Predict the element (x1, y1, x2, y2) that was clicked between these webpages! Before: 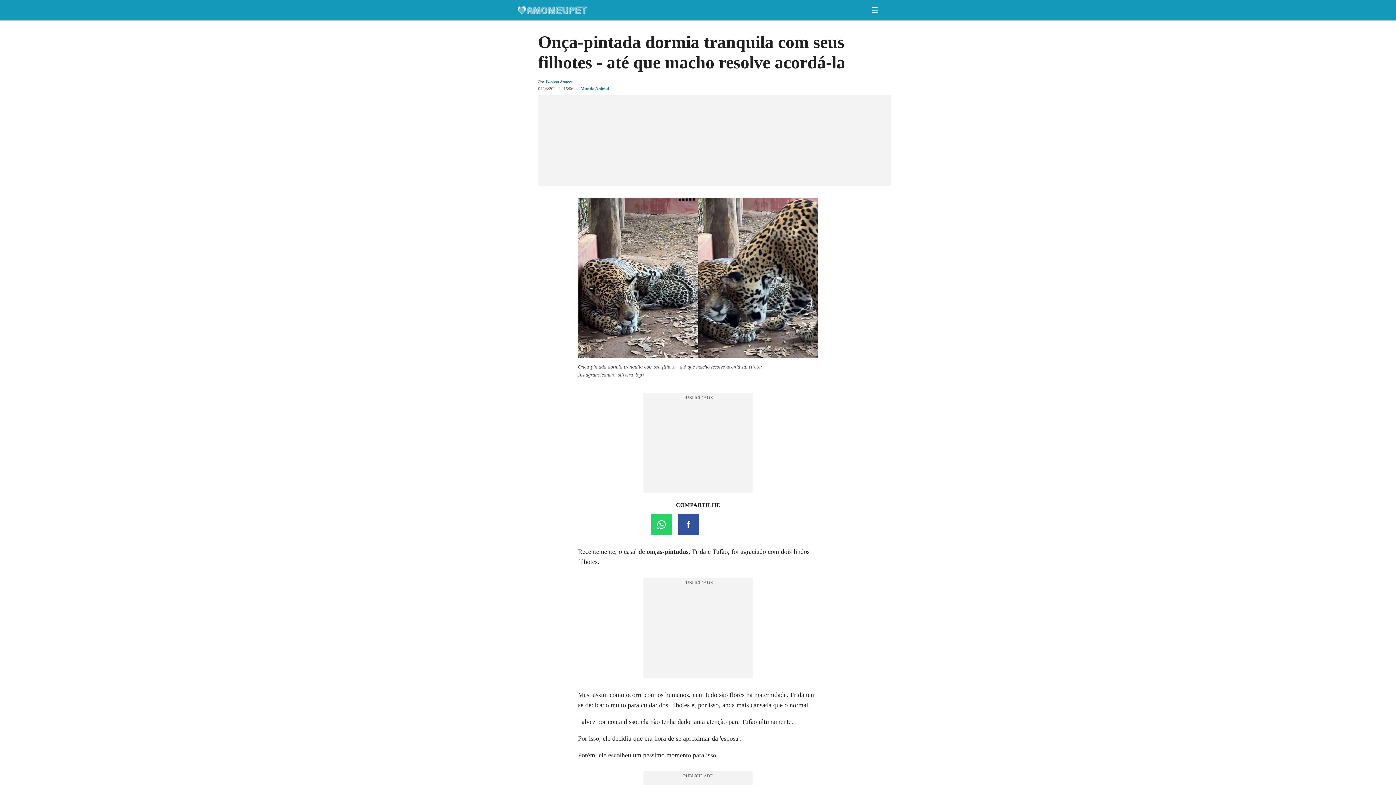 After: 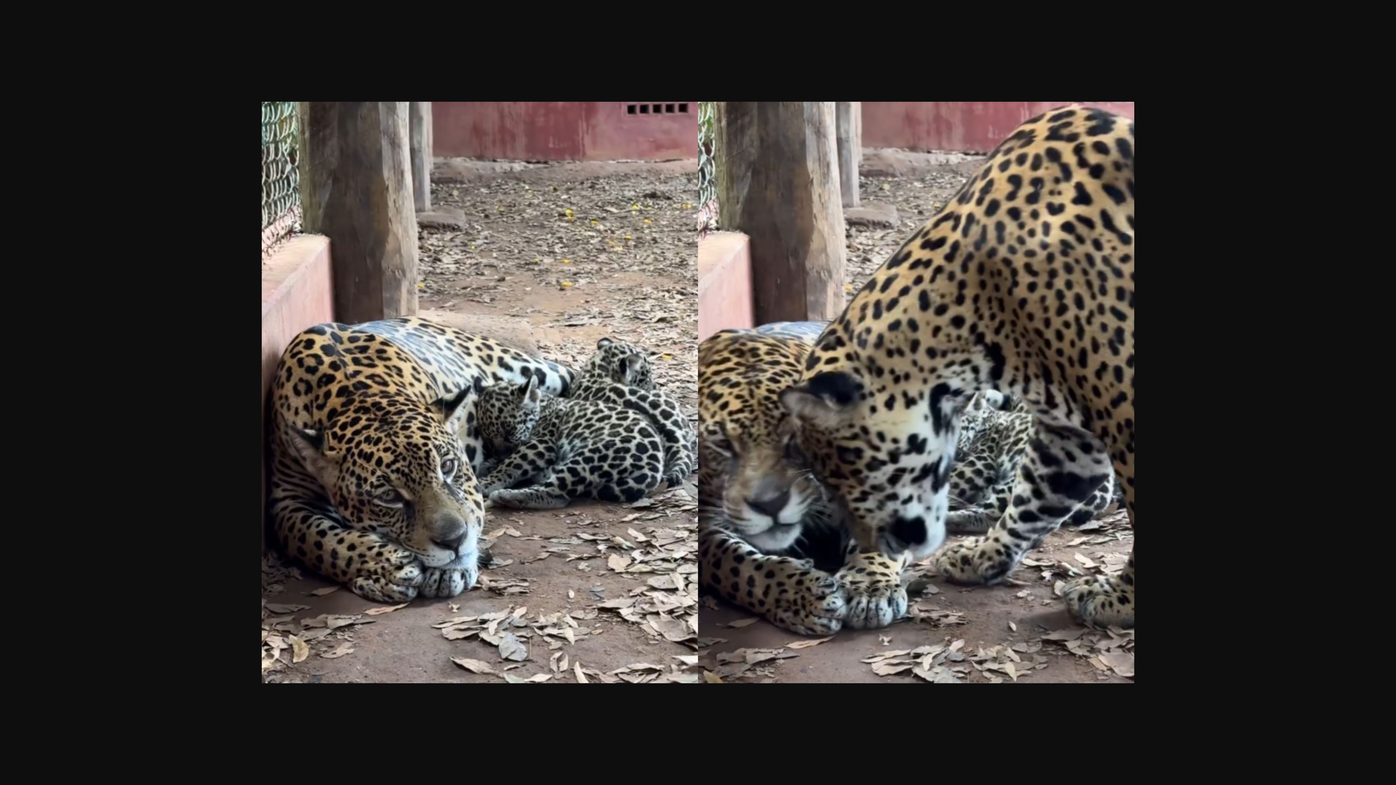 Action: bbox: (578, 352, 818, 358)